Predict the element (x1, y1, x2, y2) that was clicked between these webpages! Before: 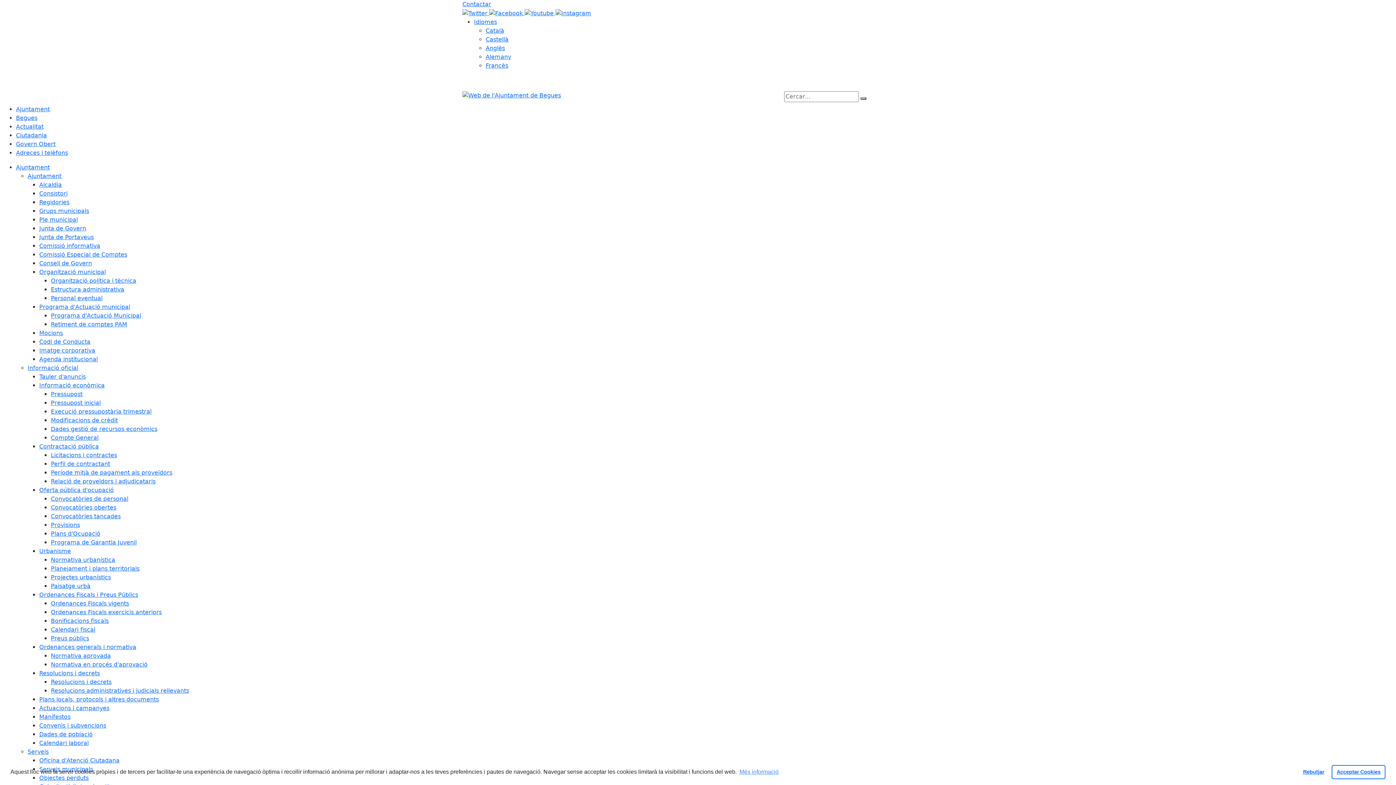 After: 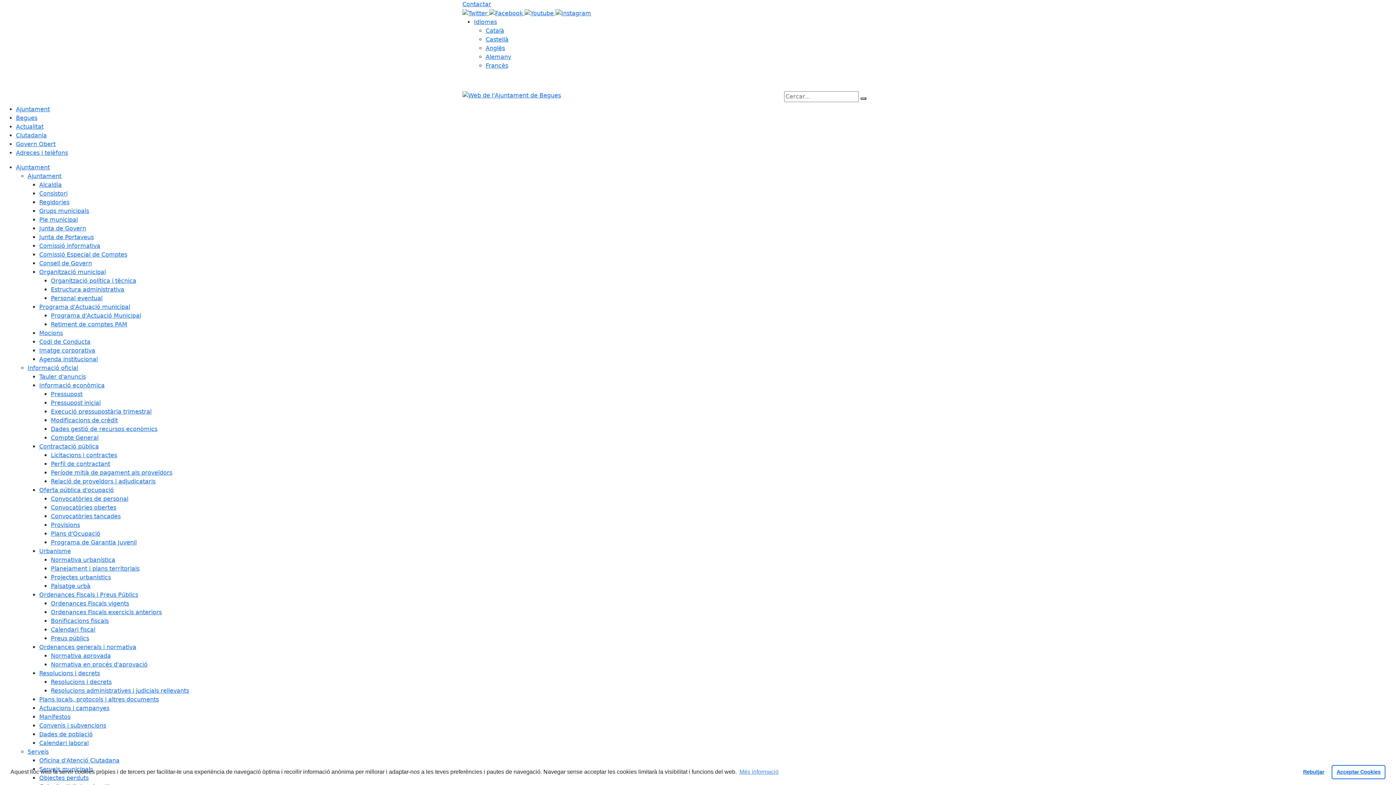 Action: bbox: (16, 123, 43, 130) label: Actualitat